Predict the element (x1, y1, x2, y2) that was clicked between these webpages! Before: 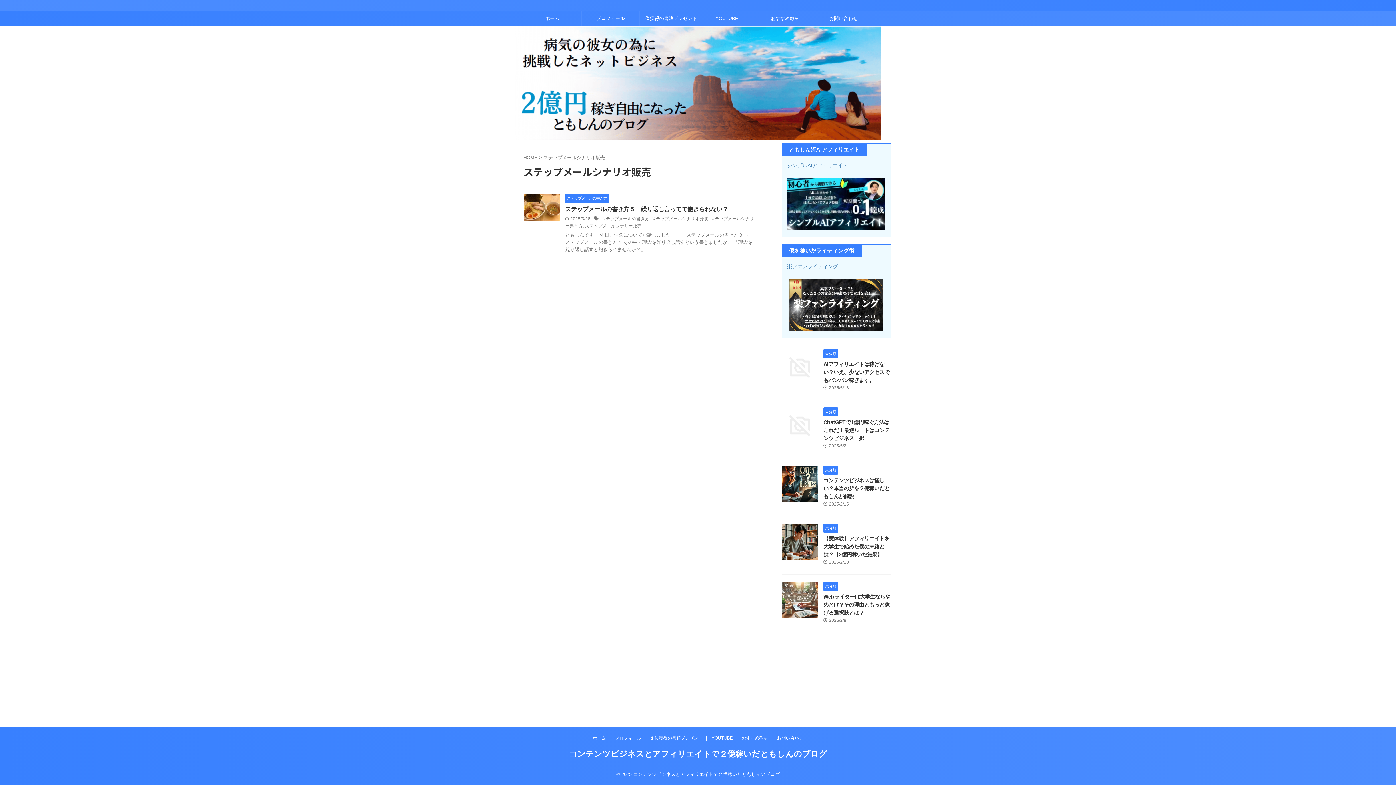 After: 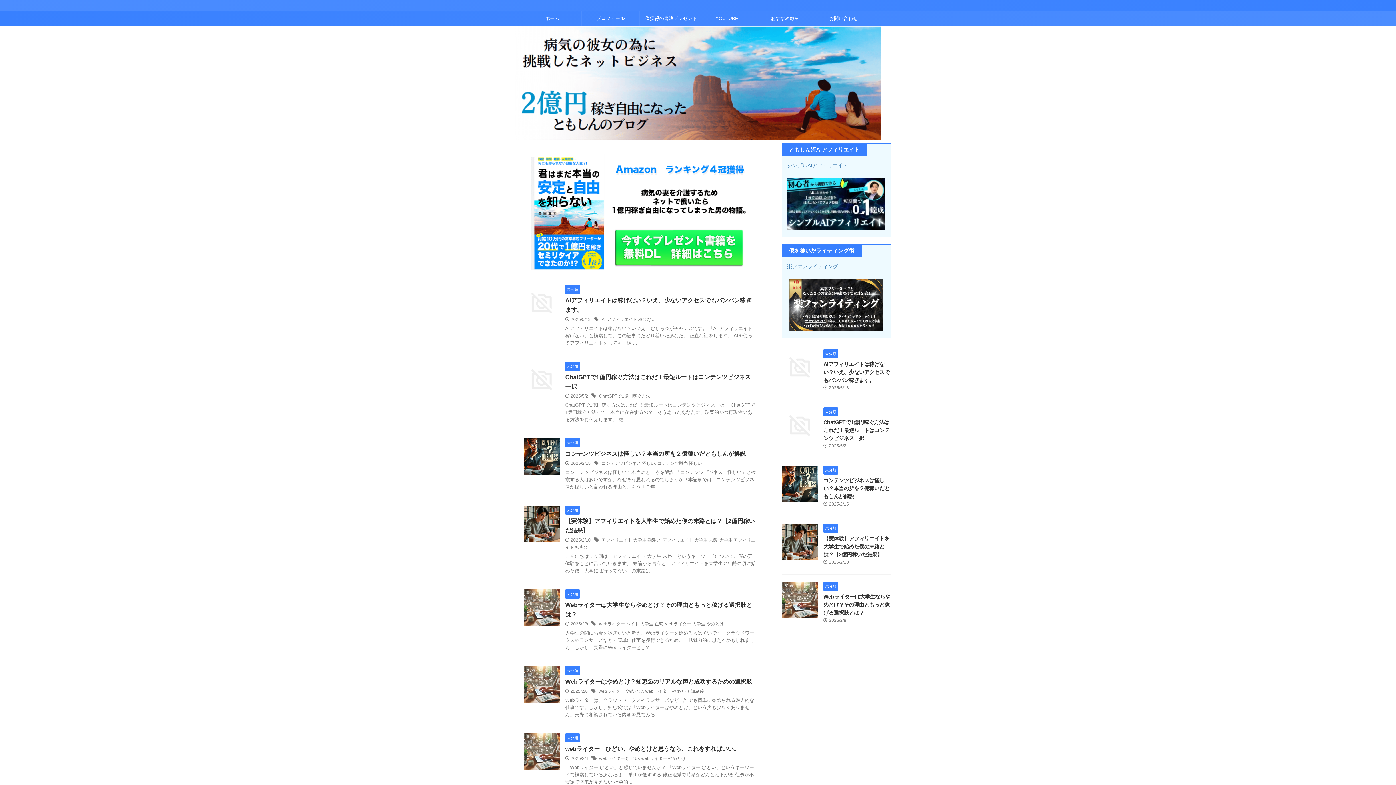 Action: bbox: (523, 11, 581, 25) label: ホーム